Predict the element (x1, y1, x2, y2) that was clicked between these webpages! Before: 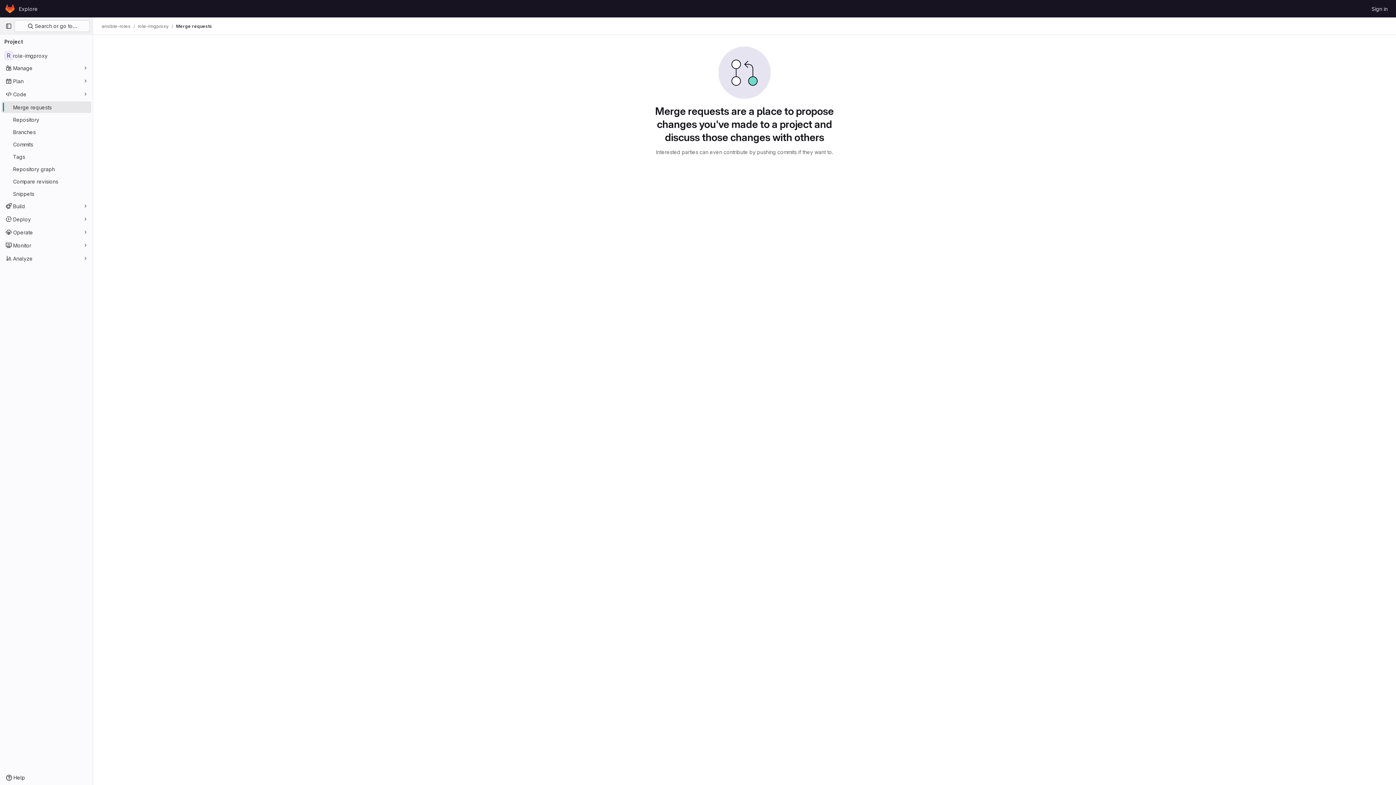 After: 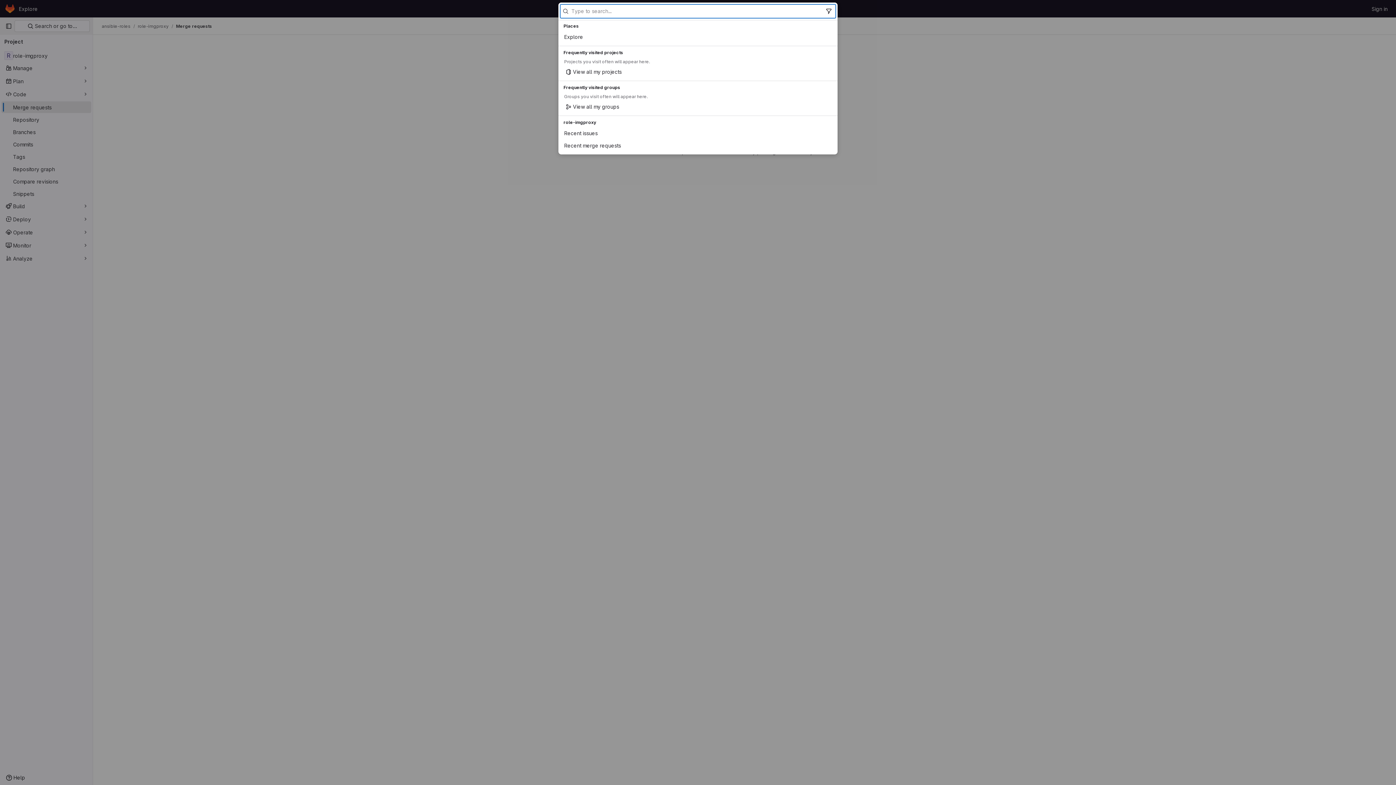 Action: label:  Search or go to… bbox: (14, 20, 89, 32)